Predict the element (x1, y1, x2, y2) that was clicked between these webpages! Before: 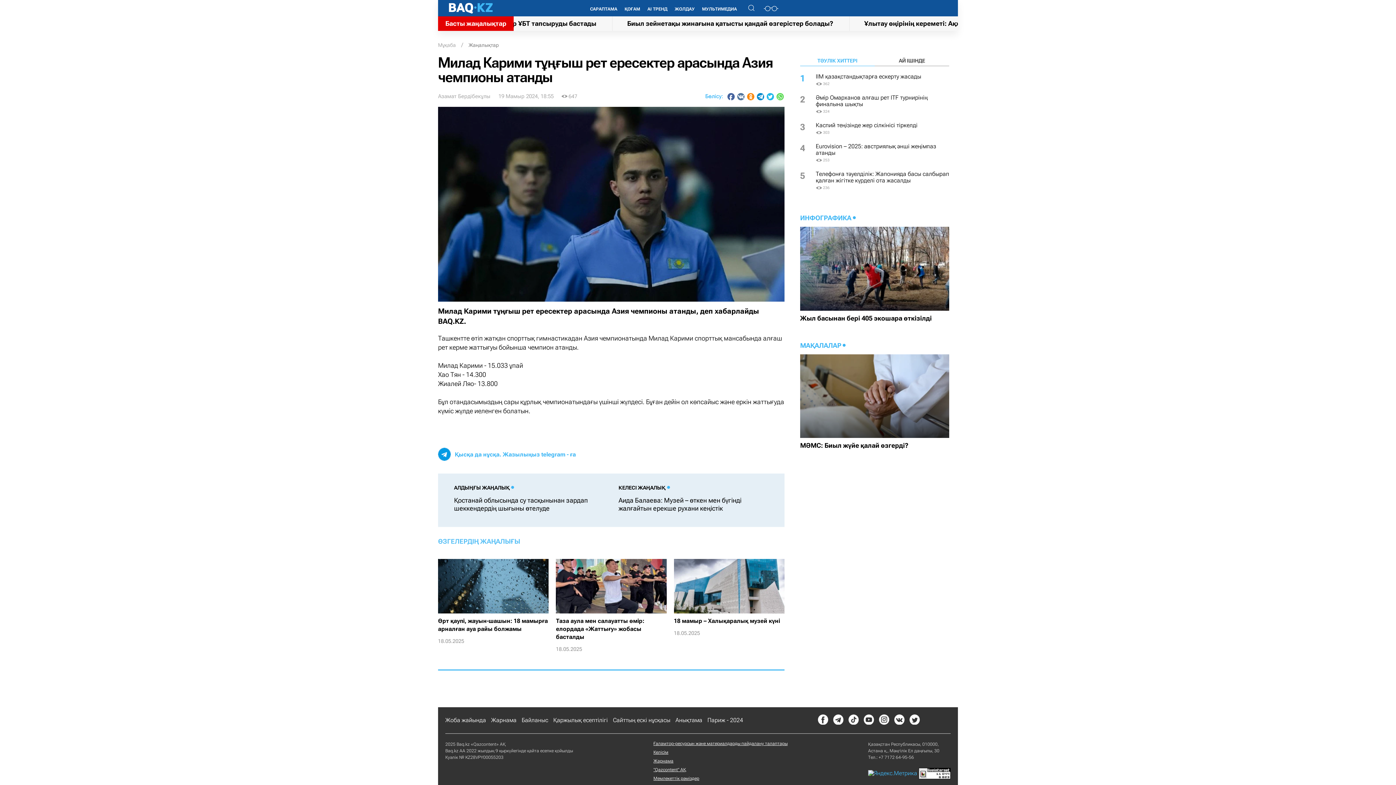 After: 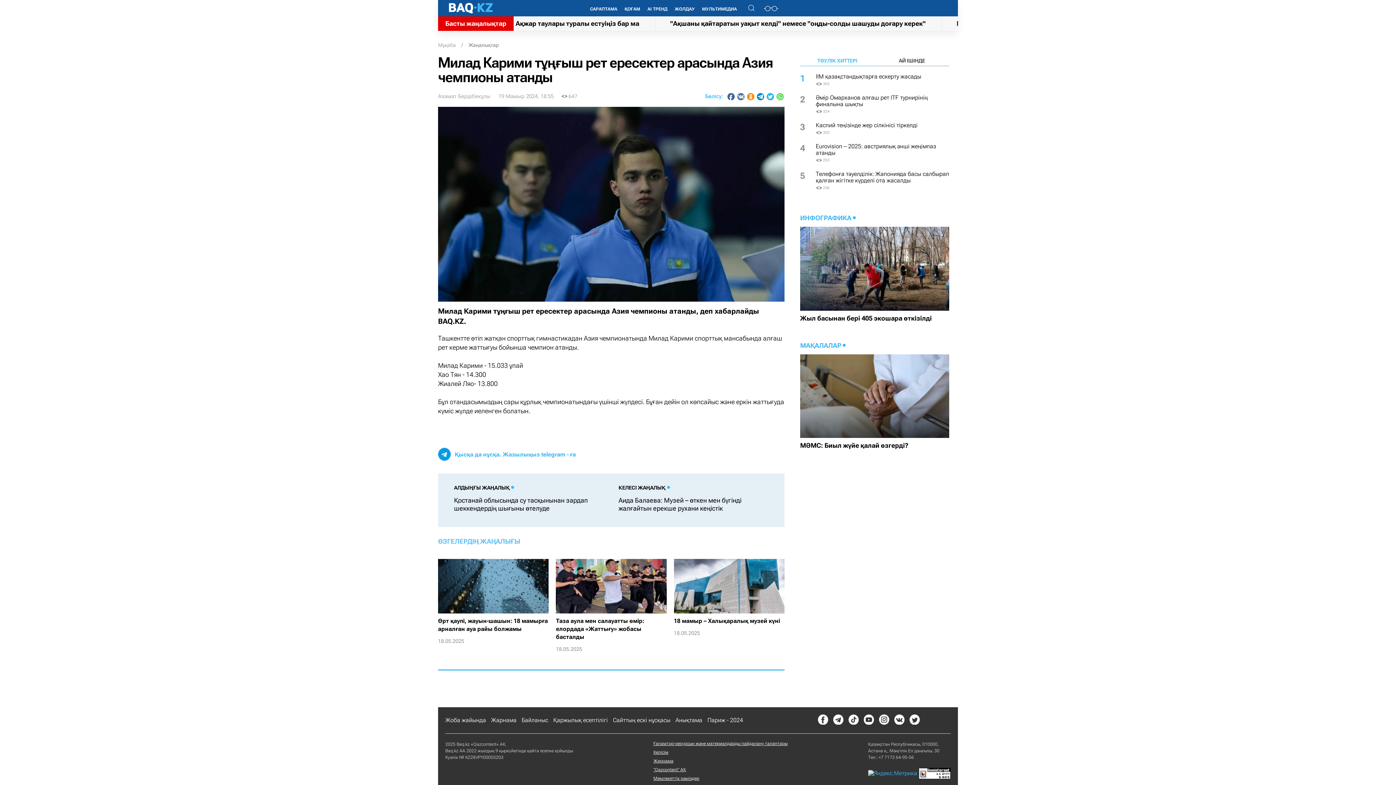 Action: bbox: (879, 714, 889, 725) label: Instagram